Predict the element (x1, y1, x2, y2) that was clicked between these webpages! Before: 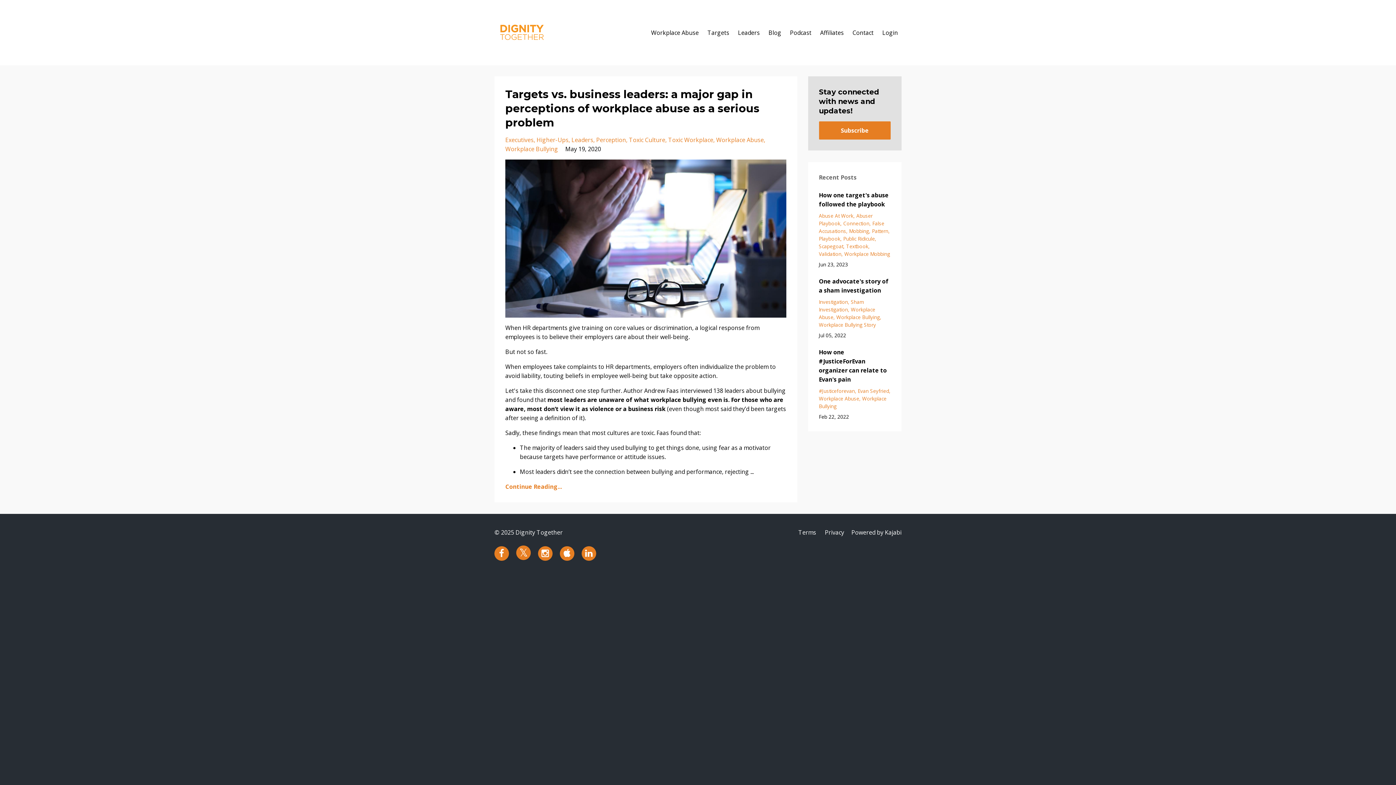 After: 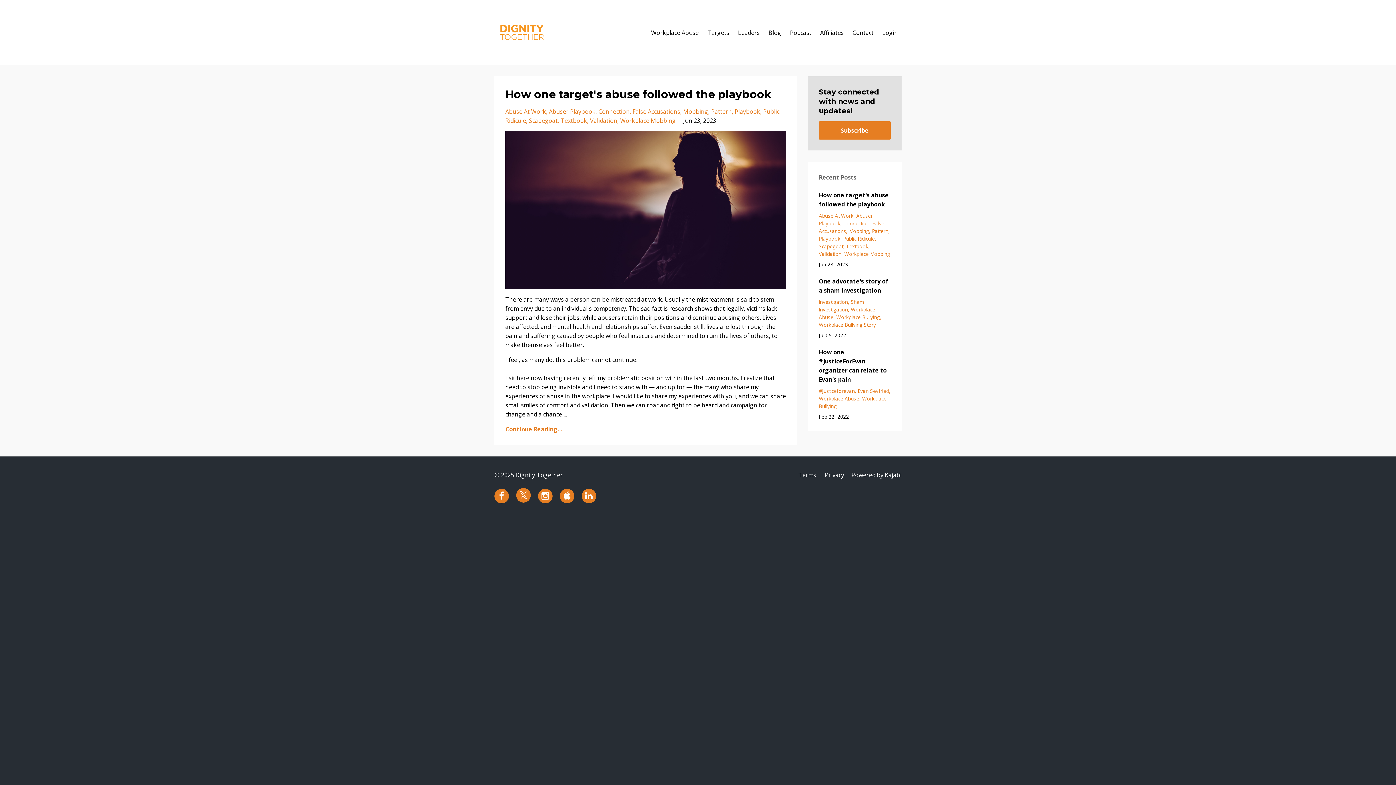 Action: bbox: (872, 227, 890, 234) label: Pattern